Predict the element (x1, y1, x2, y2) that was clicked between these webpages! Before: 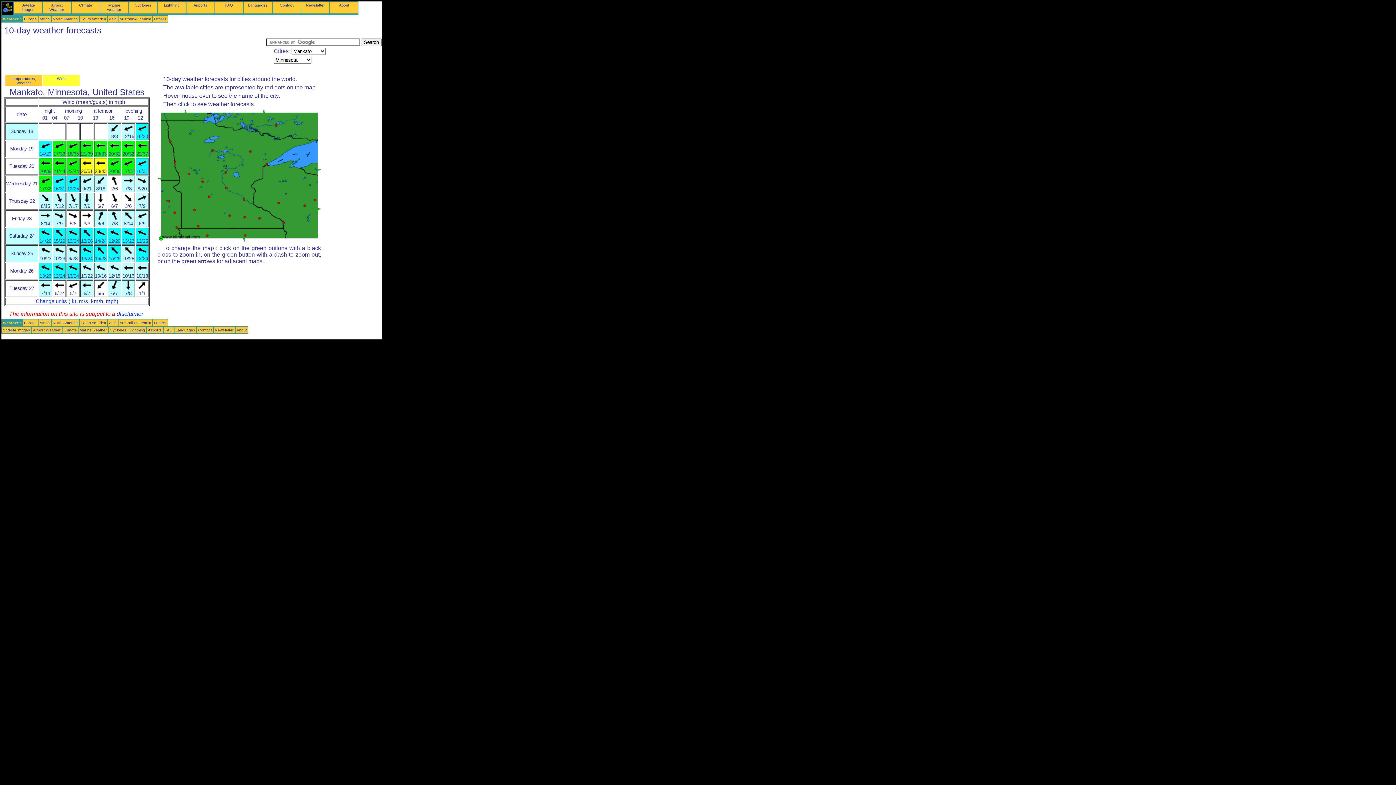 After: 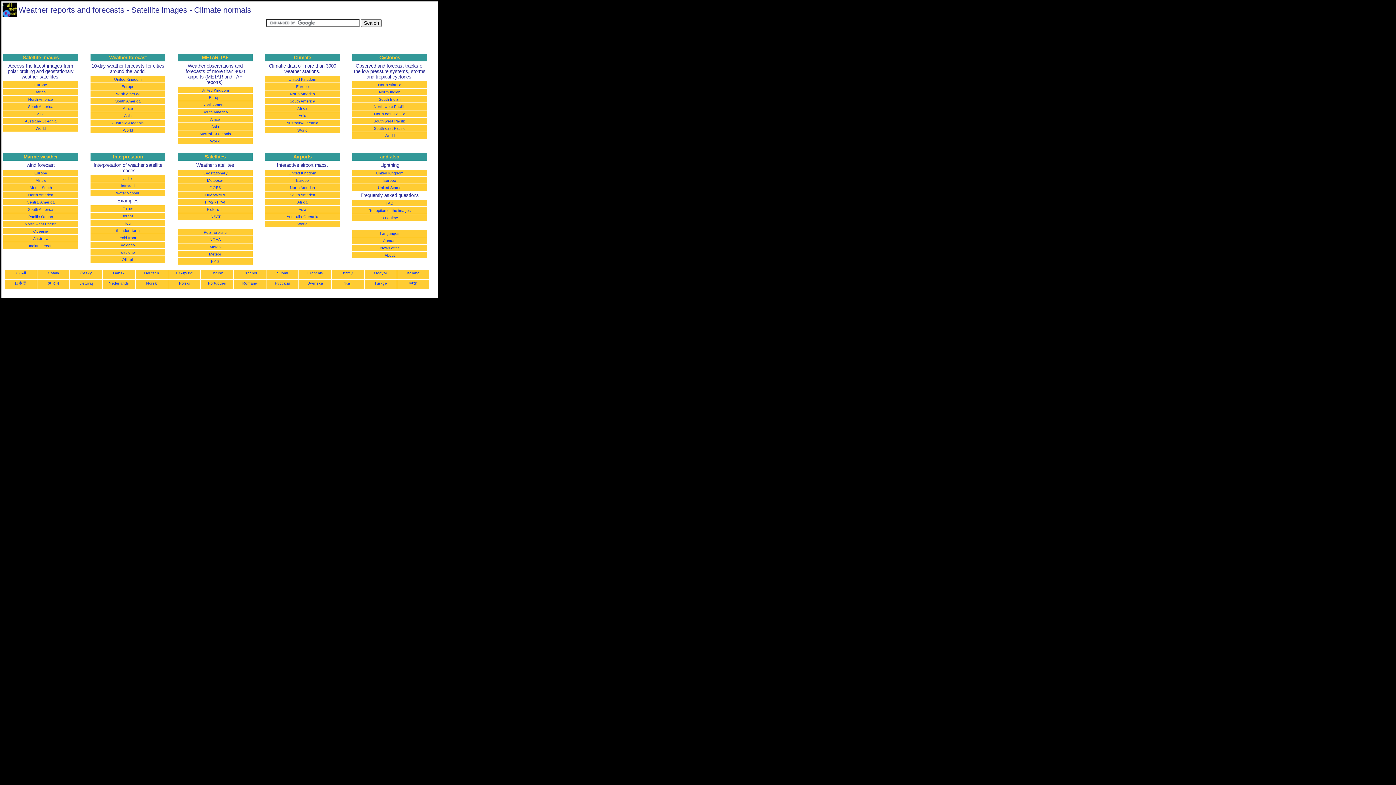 Action: bbox: (2, 7, 12, 13)